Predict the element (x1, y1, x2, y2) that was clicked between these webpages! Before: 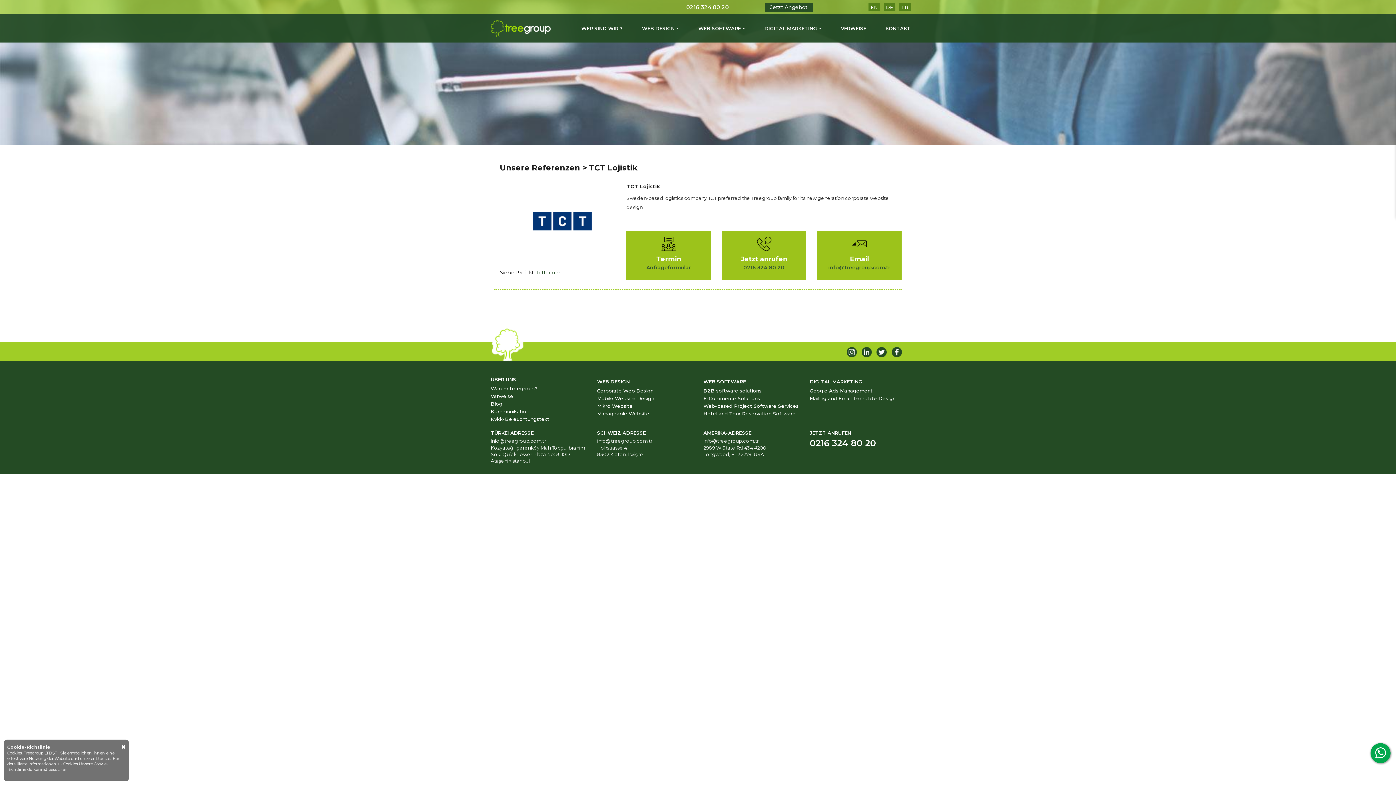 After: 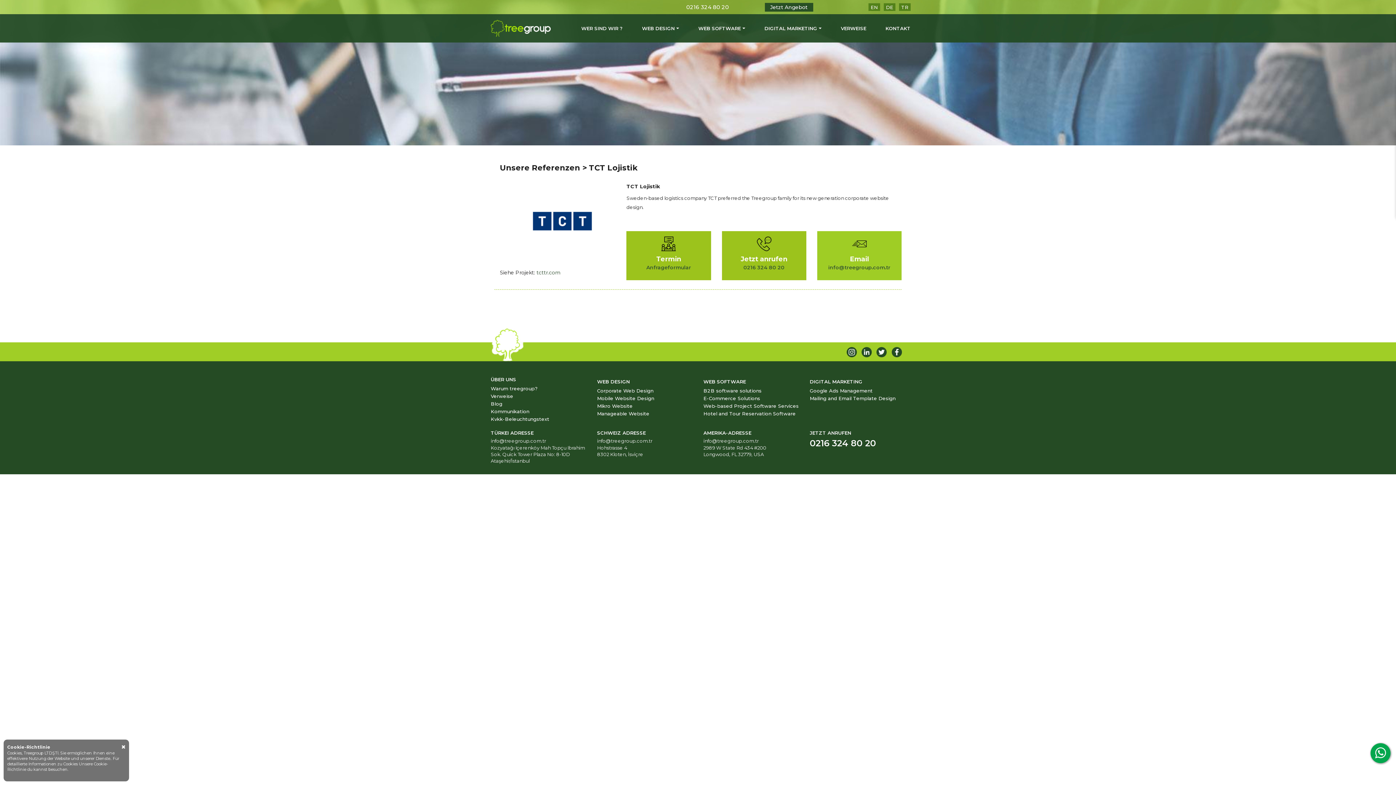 Action: bbox: (817, 231, 901, 280) label: Email
info@treegroup.com.tr